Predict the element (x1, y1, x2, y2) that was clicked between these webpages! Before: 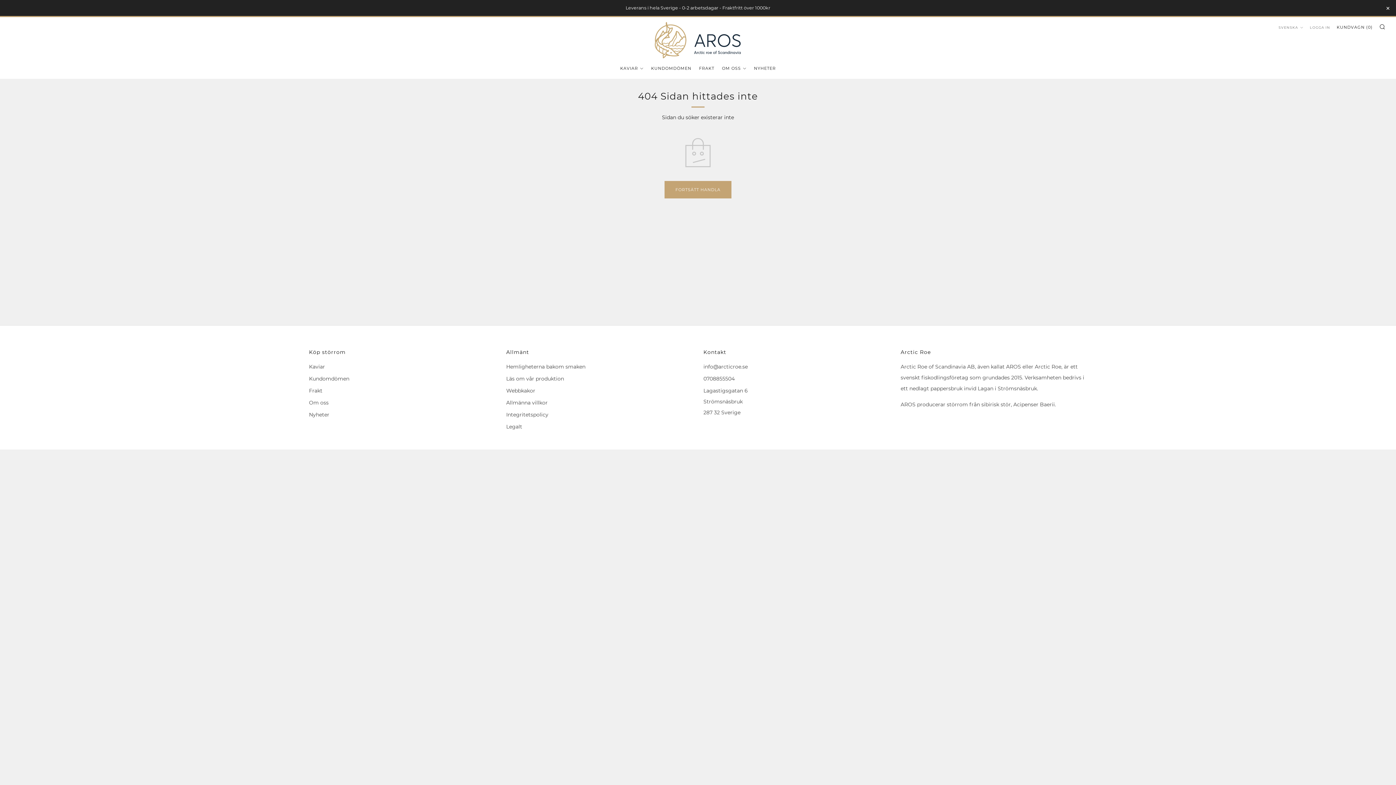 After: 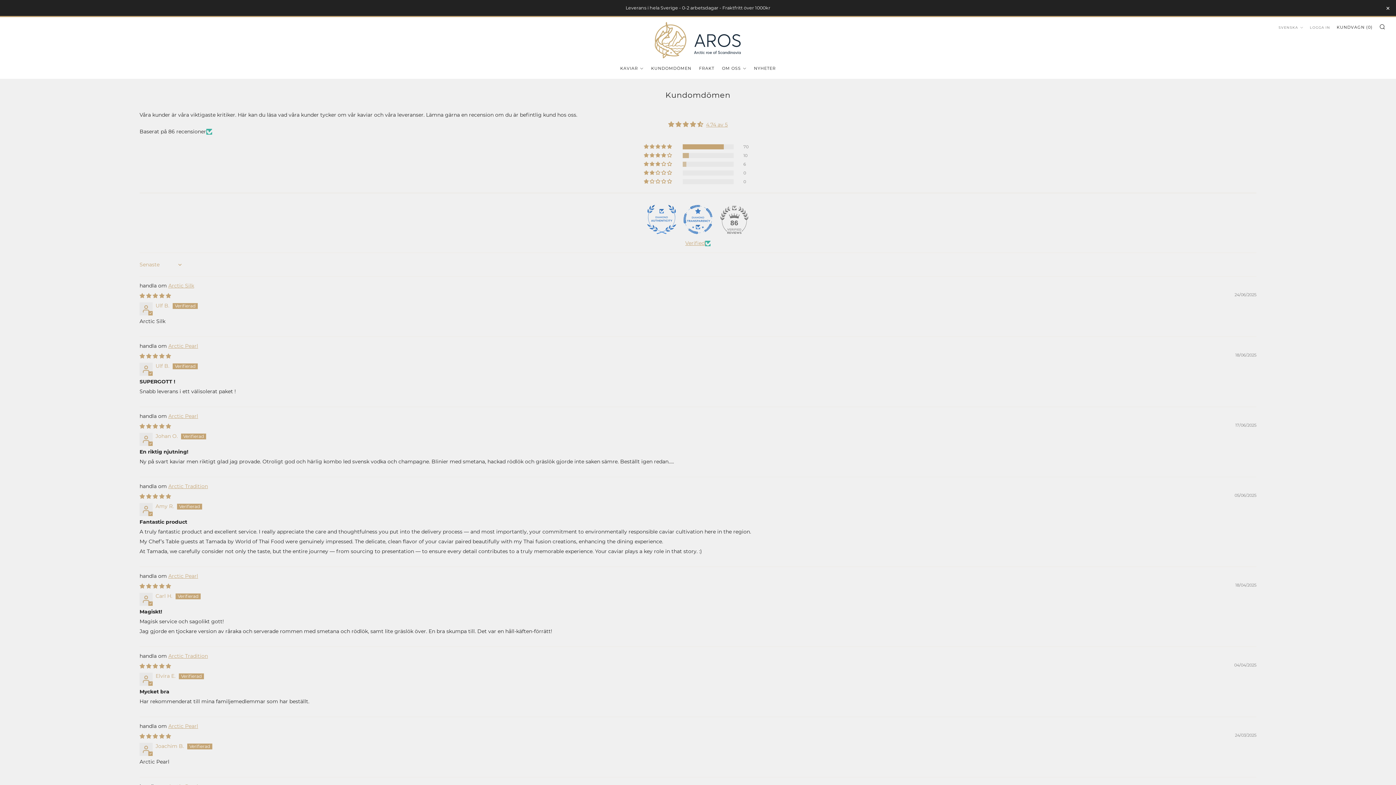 Action: label: KUNDOMDÖMEN bbox: (651, 62, 691, 74)